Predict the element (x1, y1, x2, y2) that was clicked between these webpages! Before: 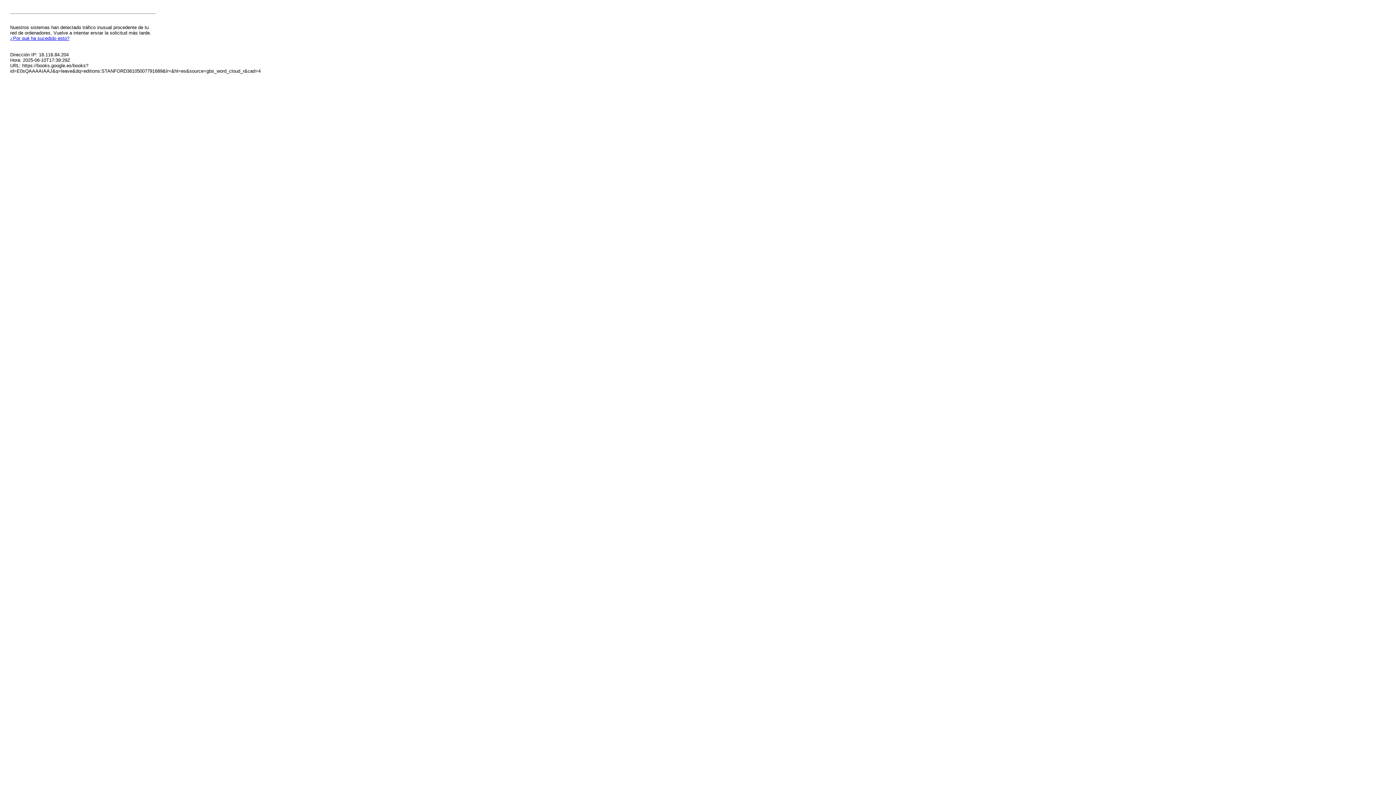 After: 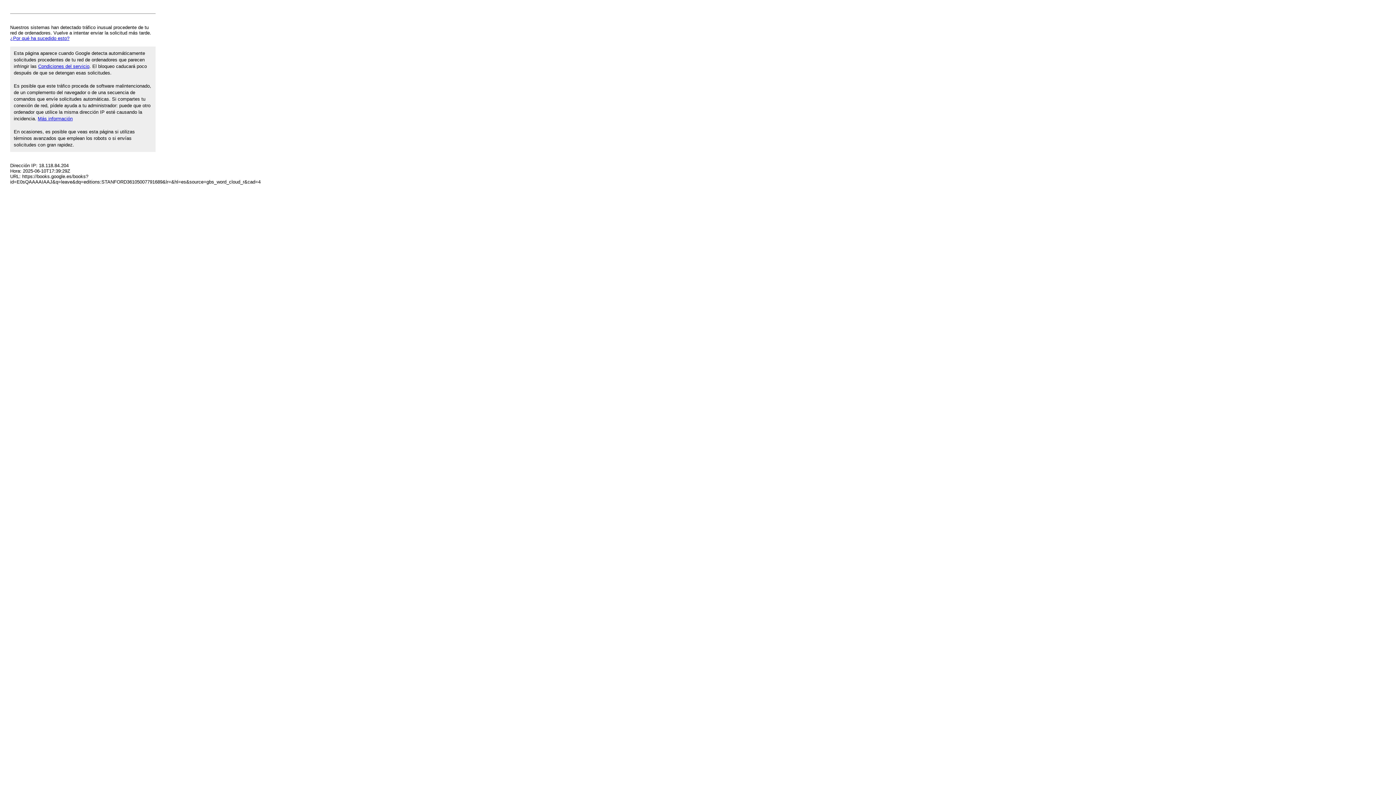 Action: bbox: (10, 35, 69, 41) label: ¿Por qué ha sucedido esto?